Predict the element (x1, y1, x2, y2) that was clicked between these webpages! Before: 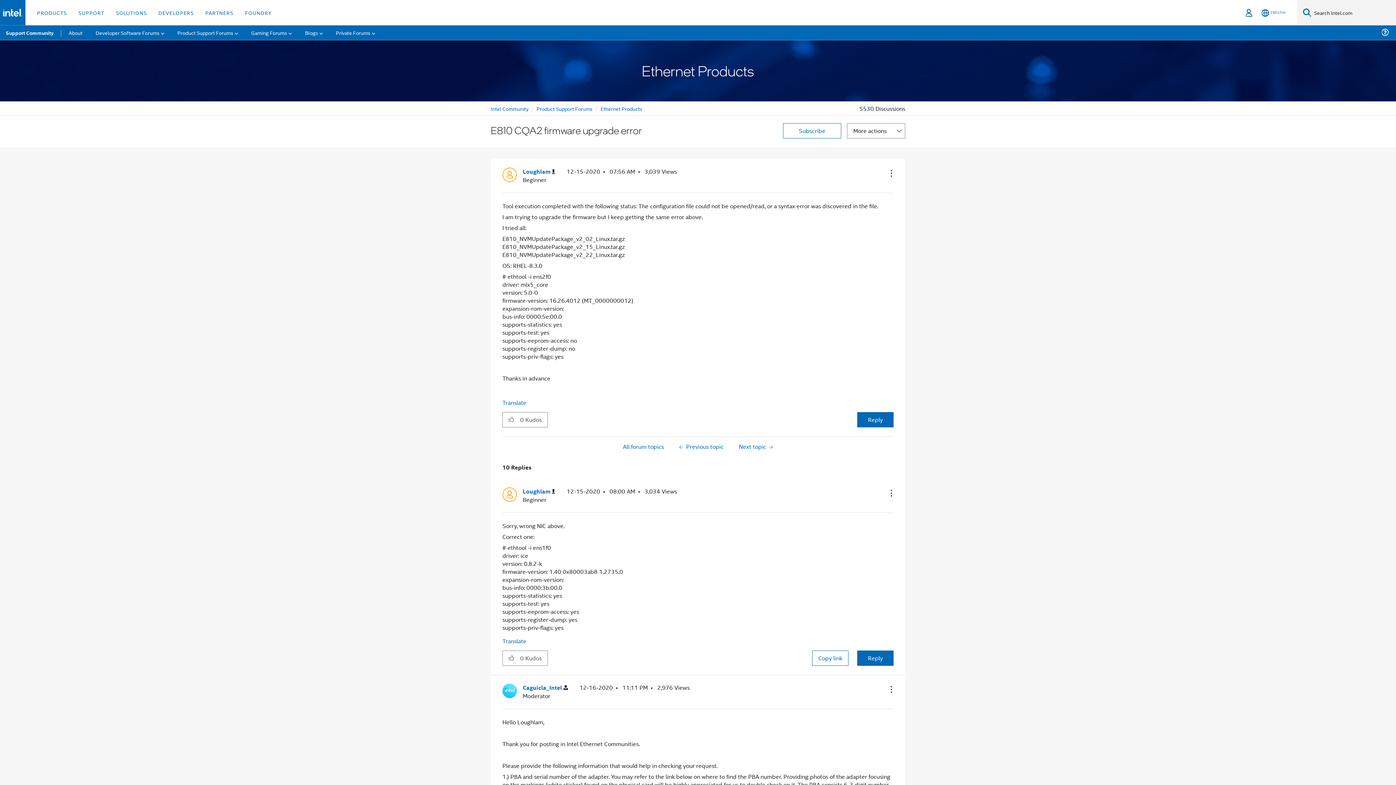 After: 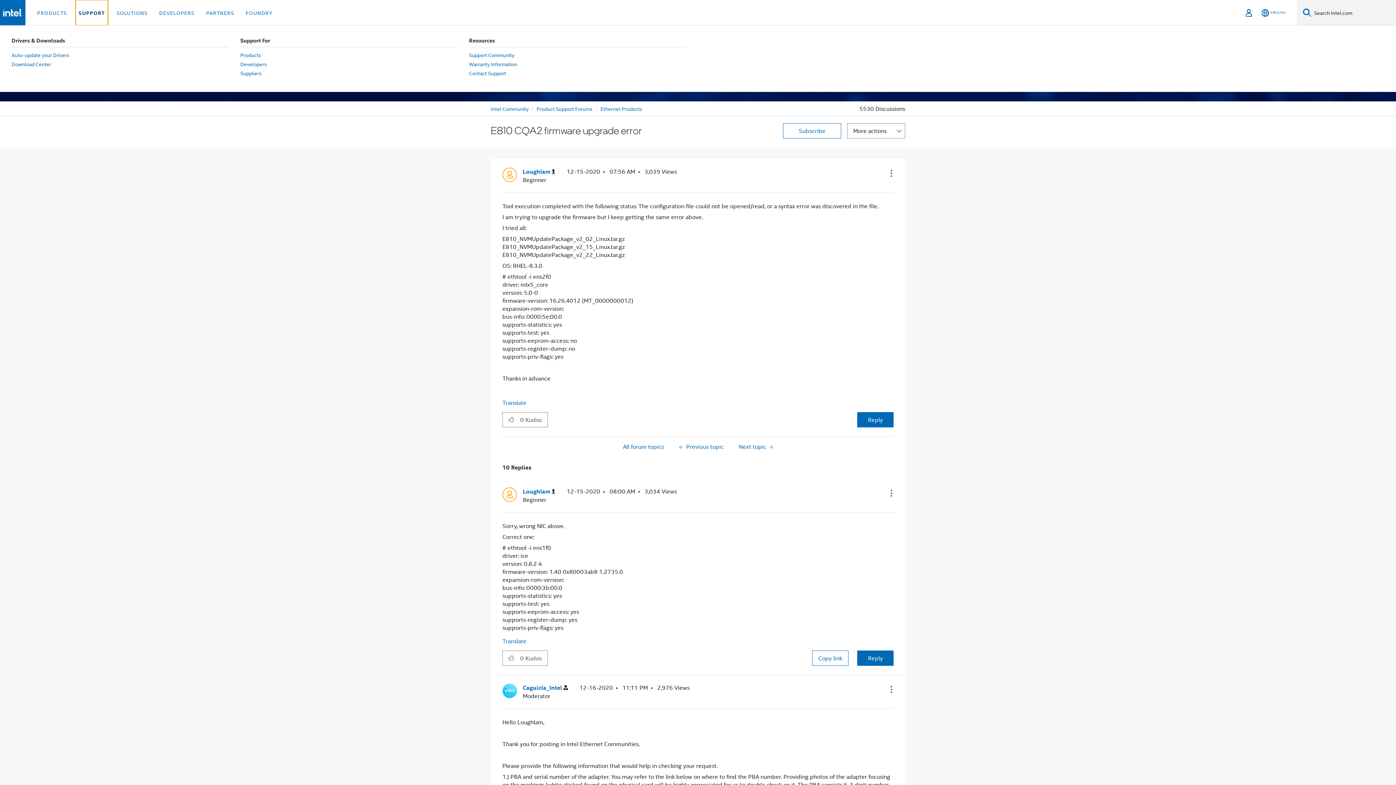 Action: label: SUPPORT bbox: (75, 0, 107, 25)